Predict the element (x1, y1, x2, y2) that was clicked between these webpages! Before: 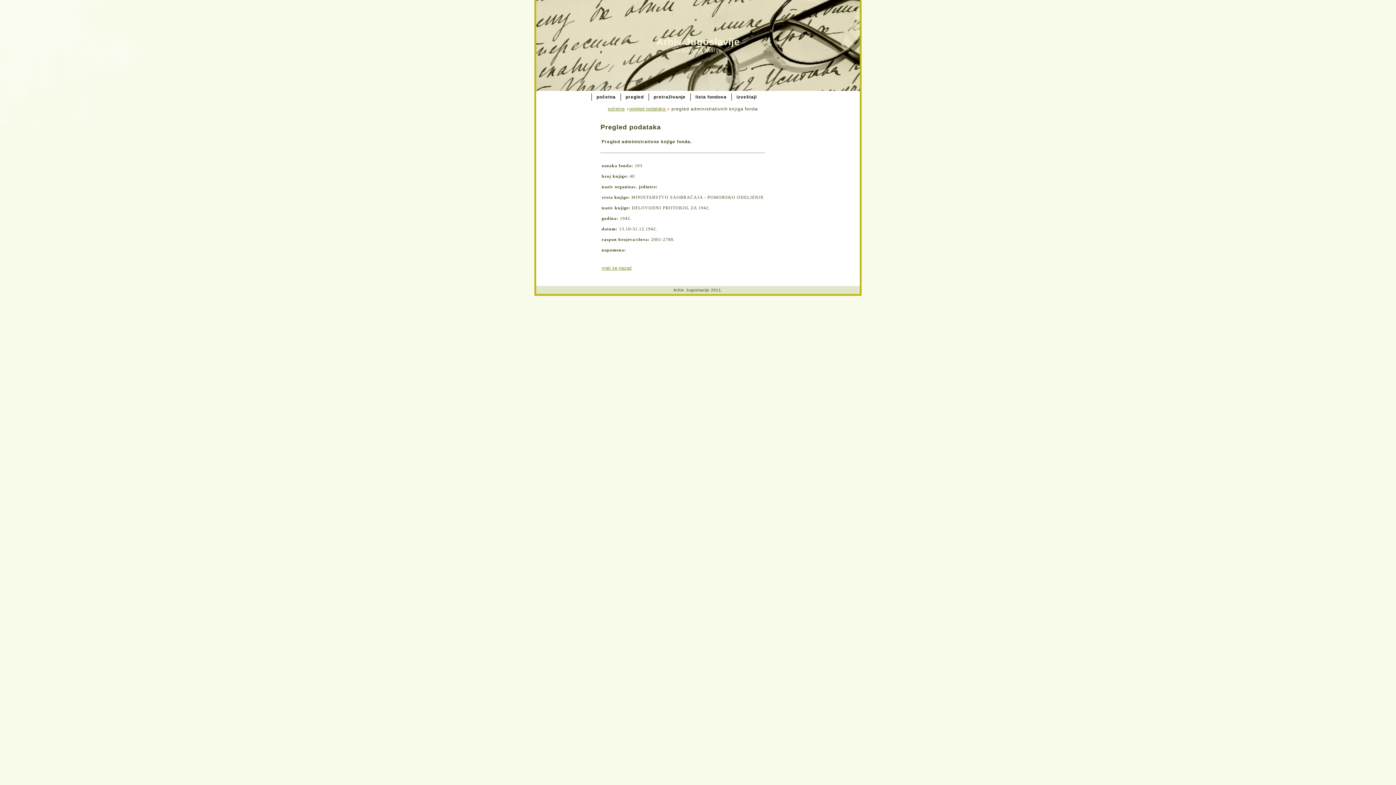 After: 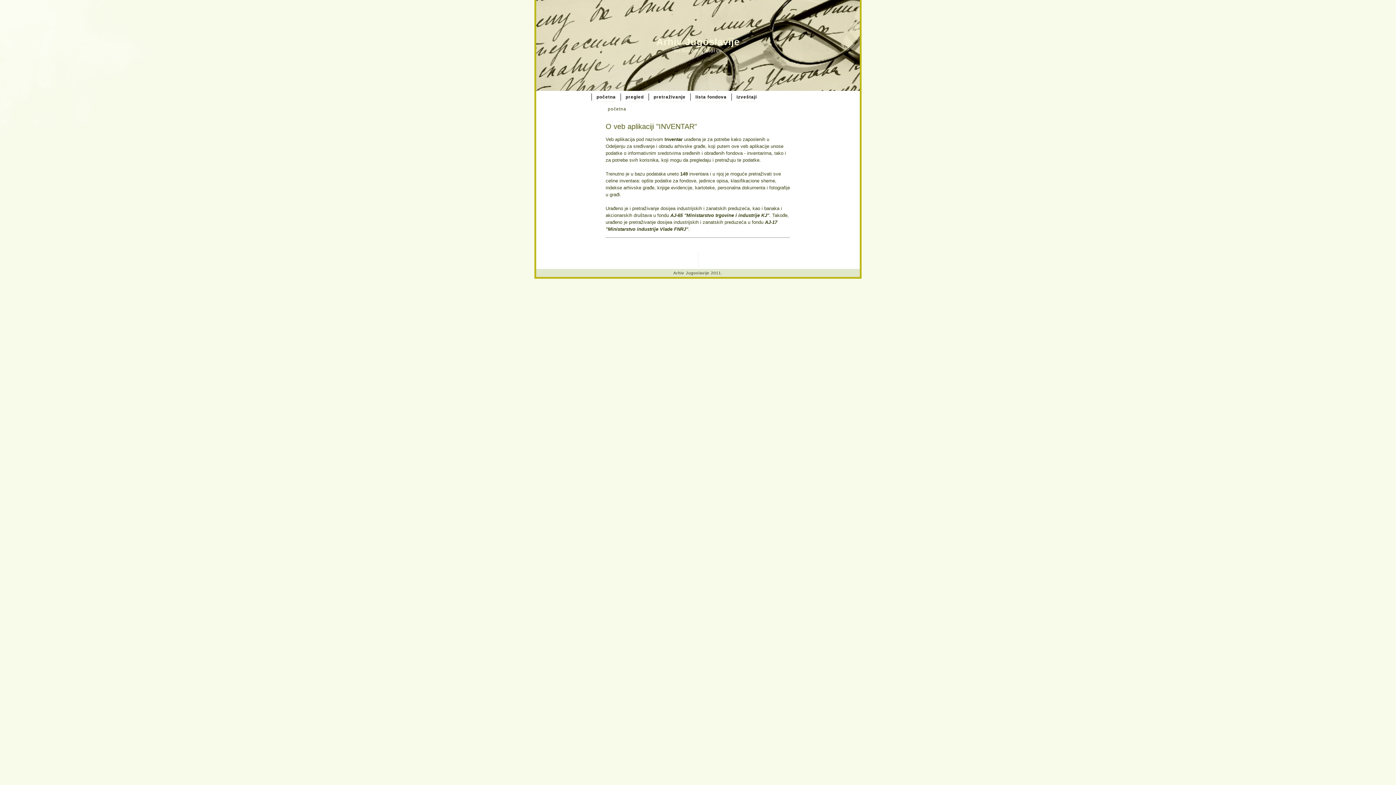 Action: label: početna bbox: (608, 106, 624, 111)